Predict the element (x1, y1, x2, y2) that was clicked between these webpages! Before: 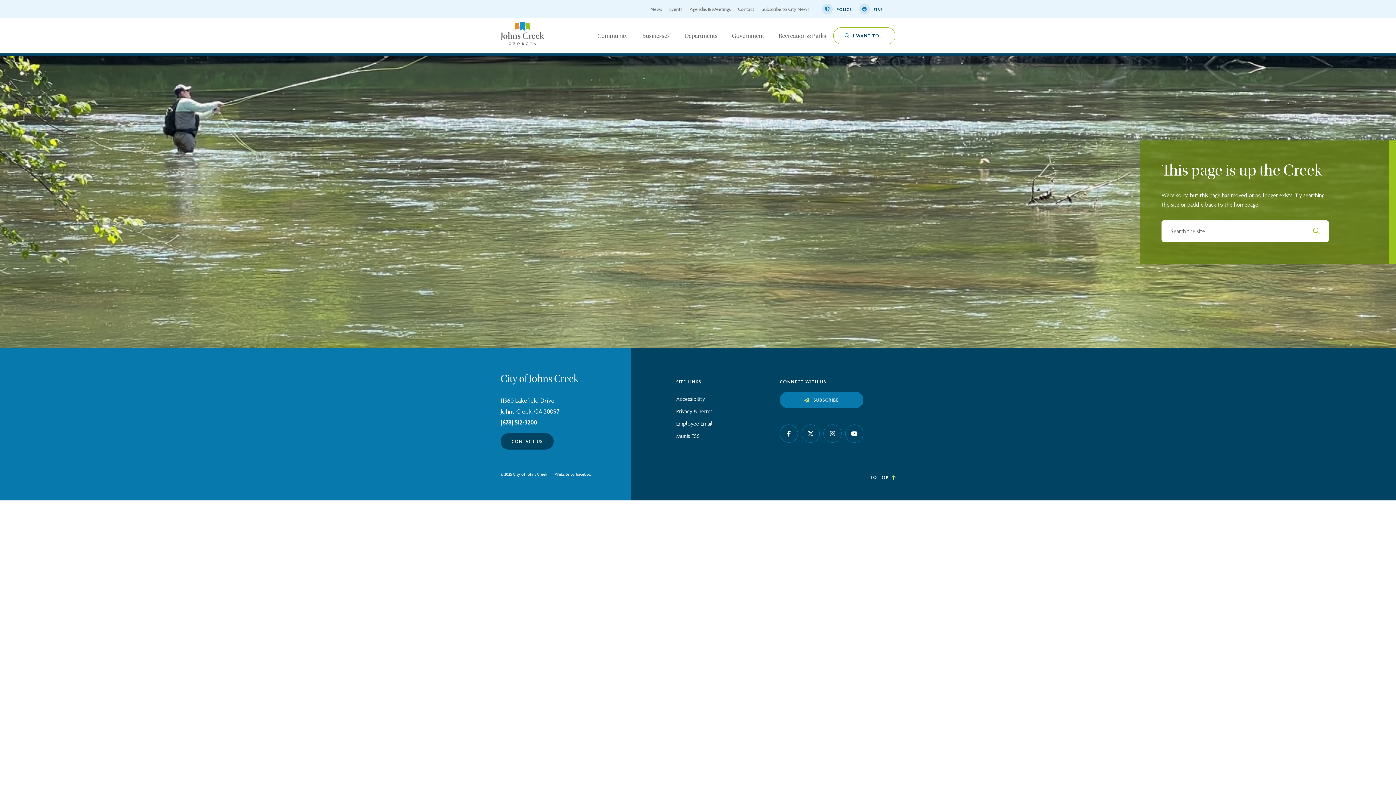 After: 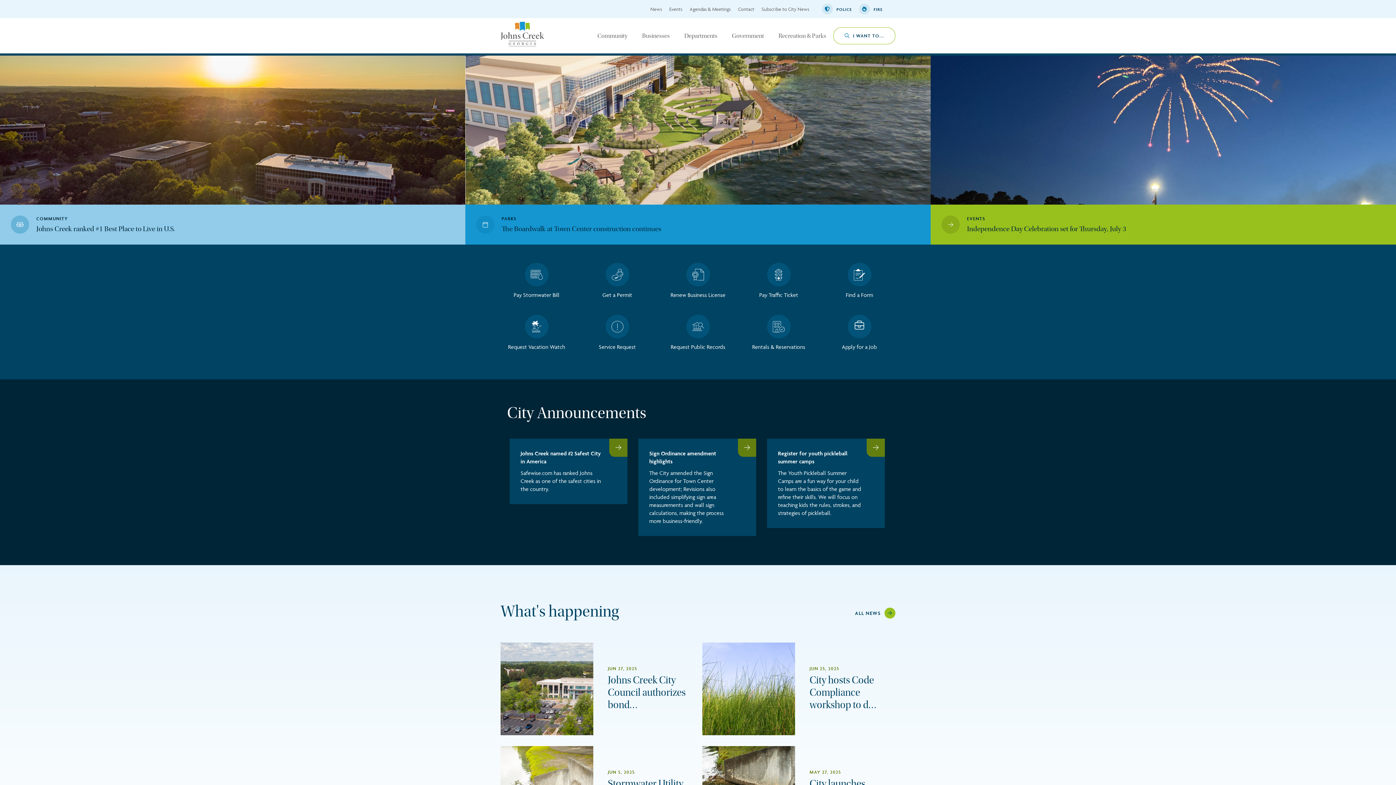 Action: bbox: (500, 21, 544, 49)